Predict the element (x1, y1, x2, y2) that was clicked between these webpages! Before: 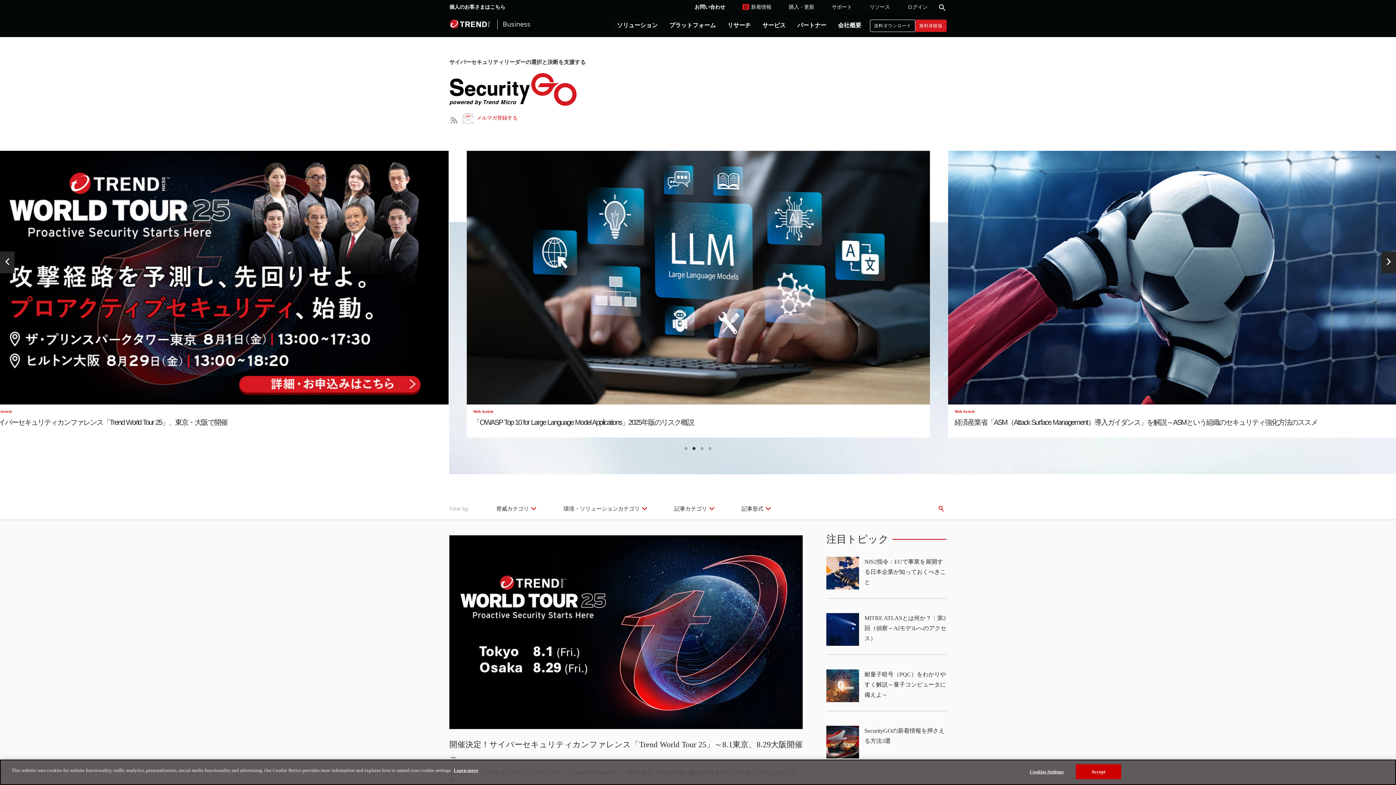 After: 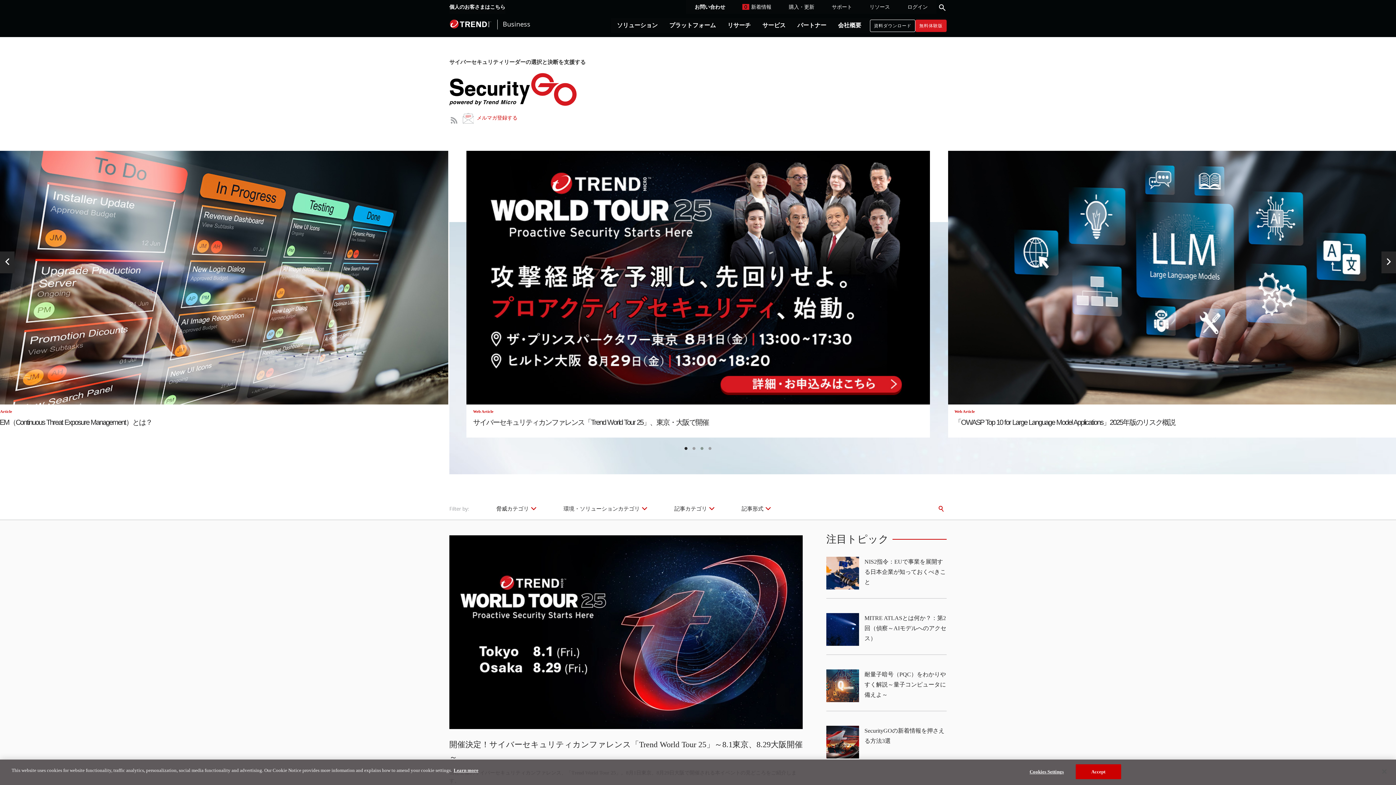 Action: bbox: (698, 445, 706, 452)